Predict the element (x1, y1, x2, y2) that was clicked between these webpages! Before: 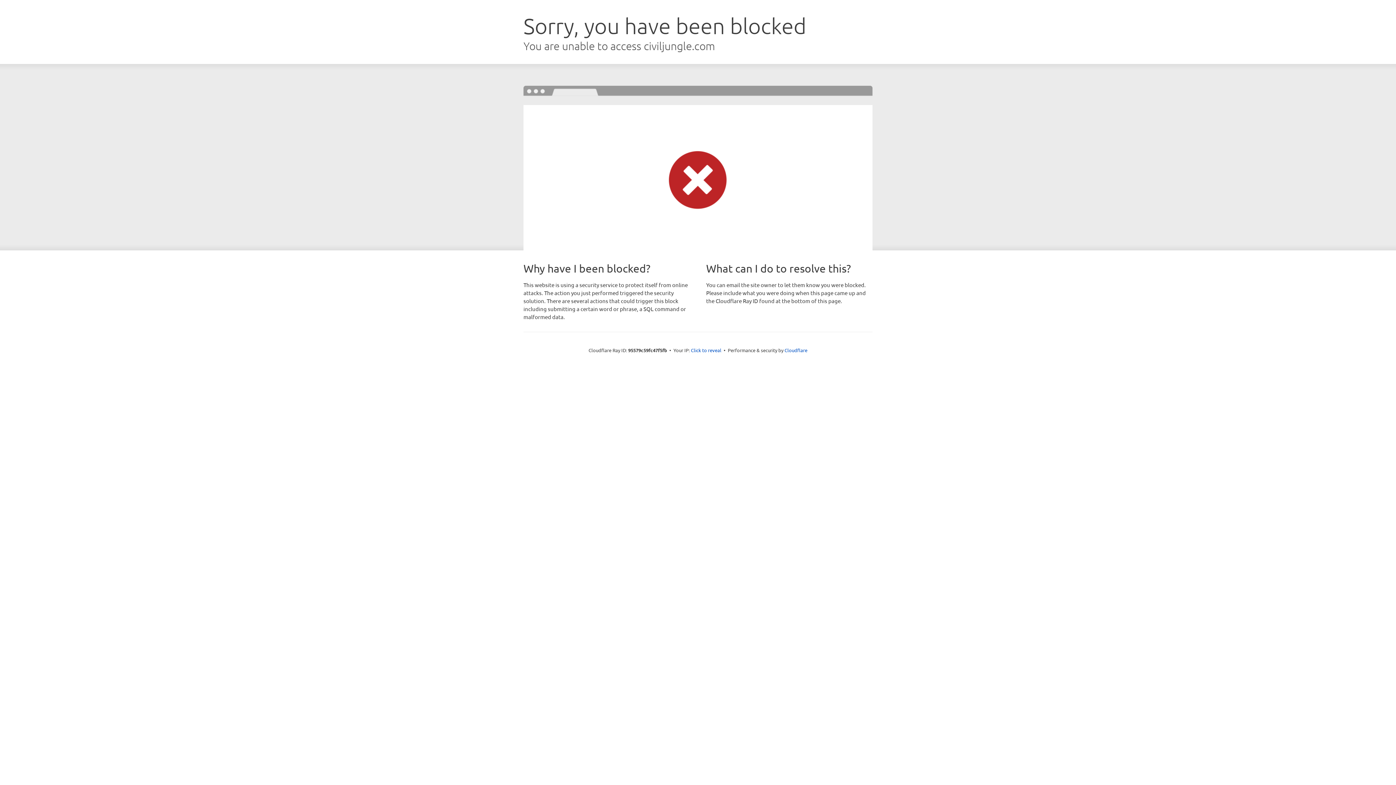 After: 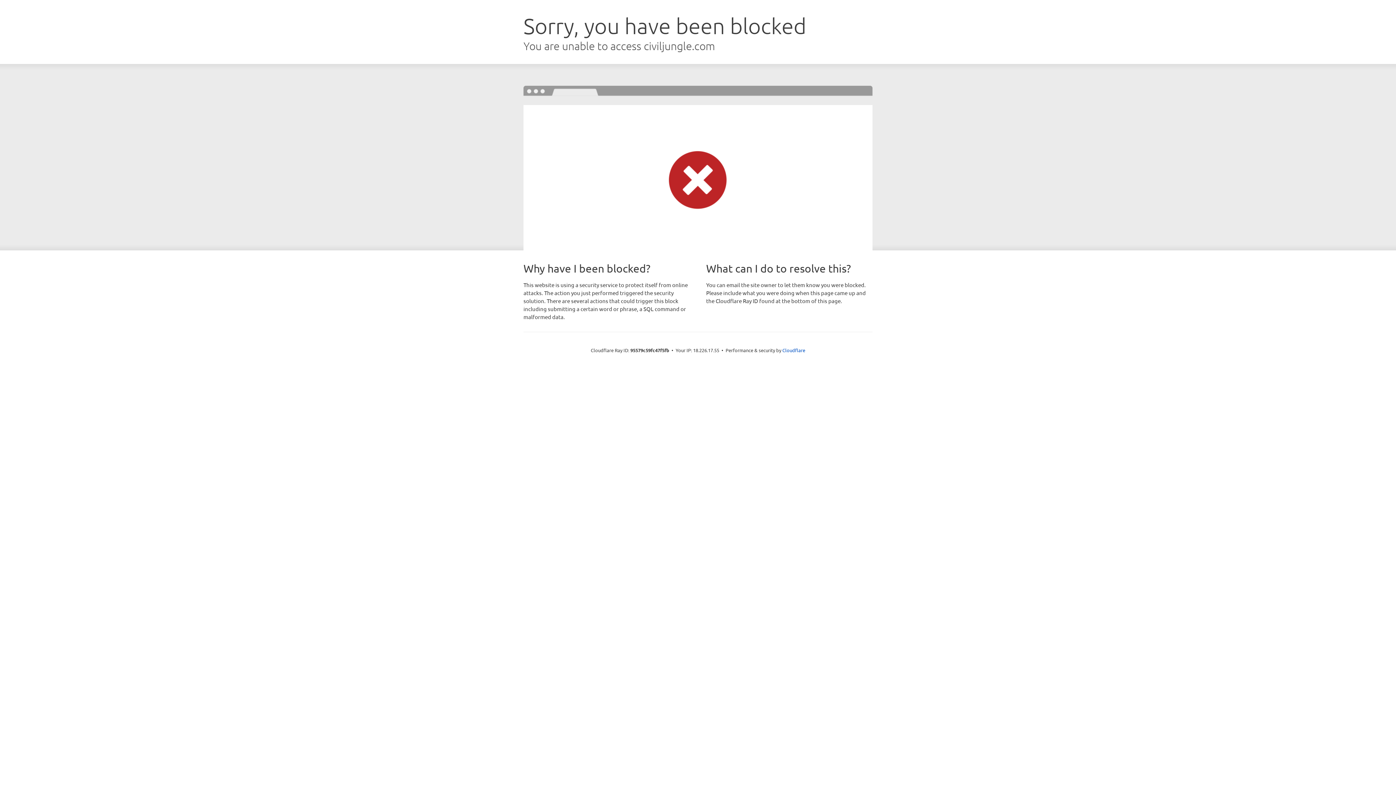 Action: label: Click to reveal bbox: (691, 346, 721, 353)